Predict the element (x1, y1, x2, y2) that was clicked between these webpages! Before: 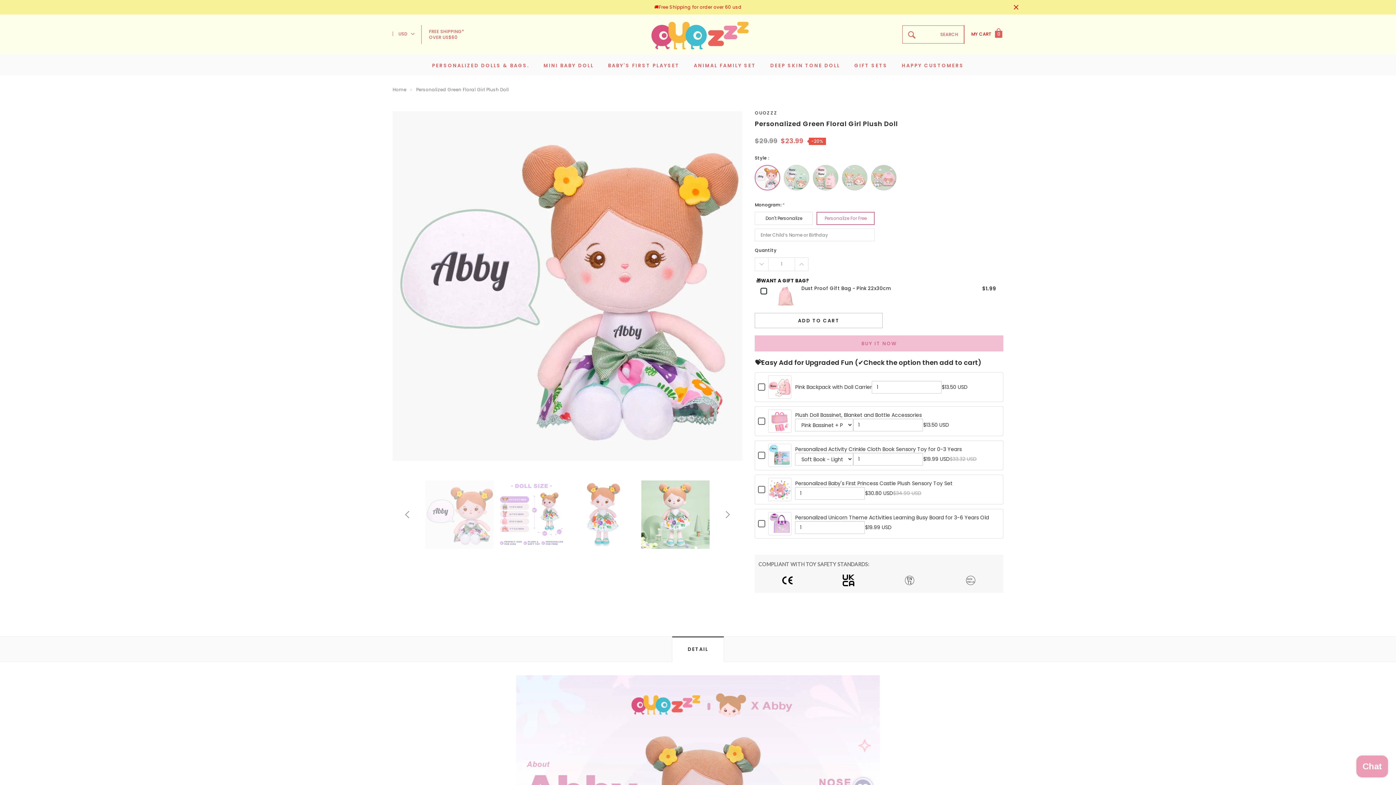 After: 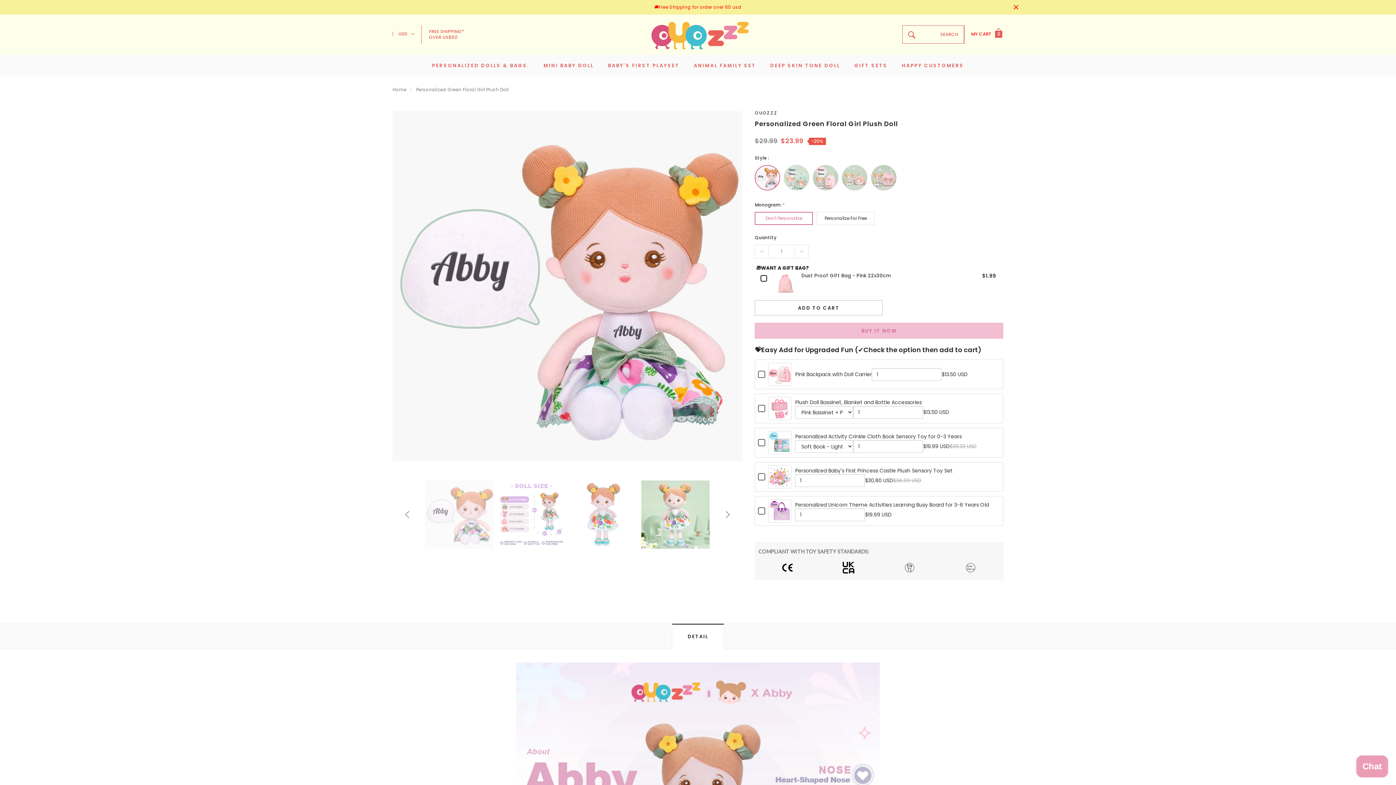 Action: label: Don't Personalize bbox: (755, 212, 813, 225)